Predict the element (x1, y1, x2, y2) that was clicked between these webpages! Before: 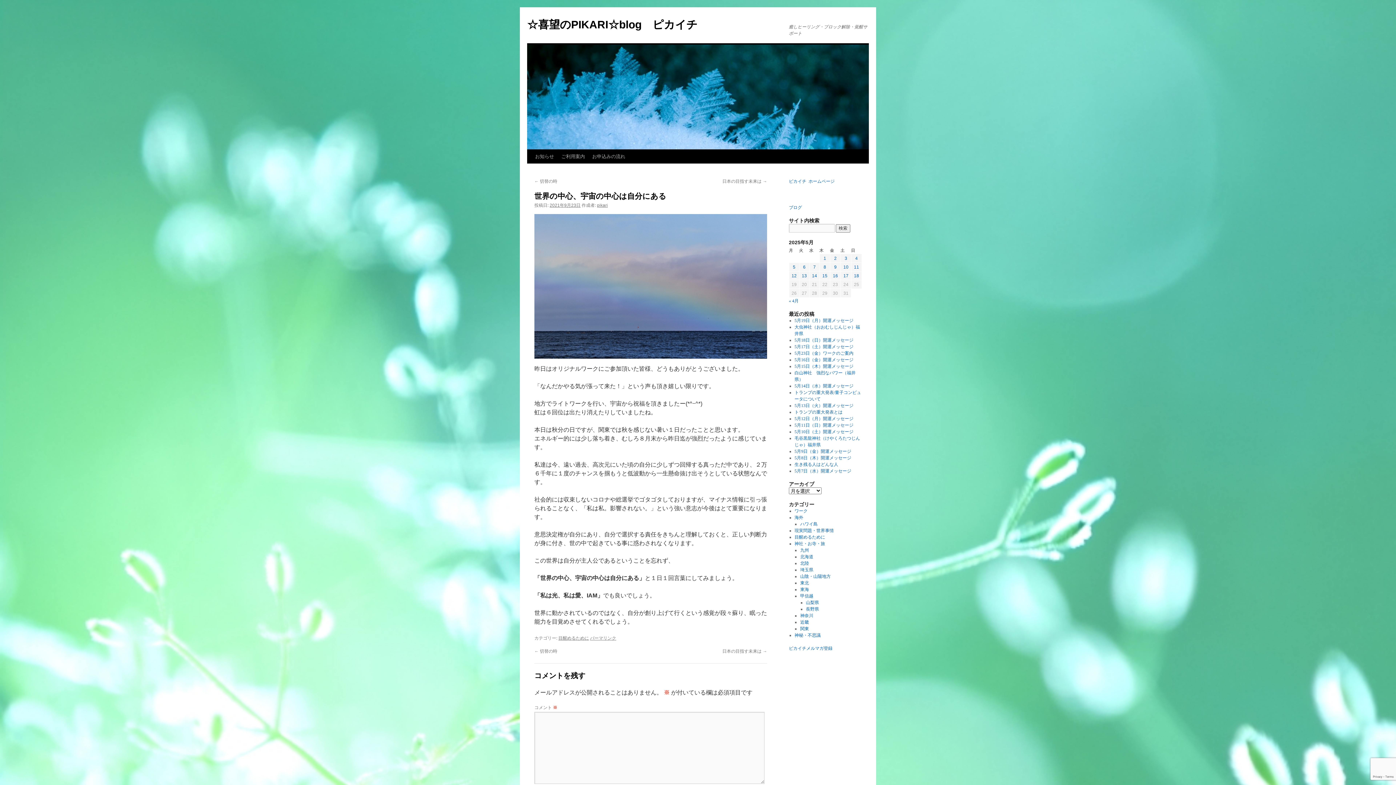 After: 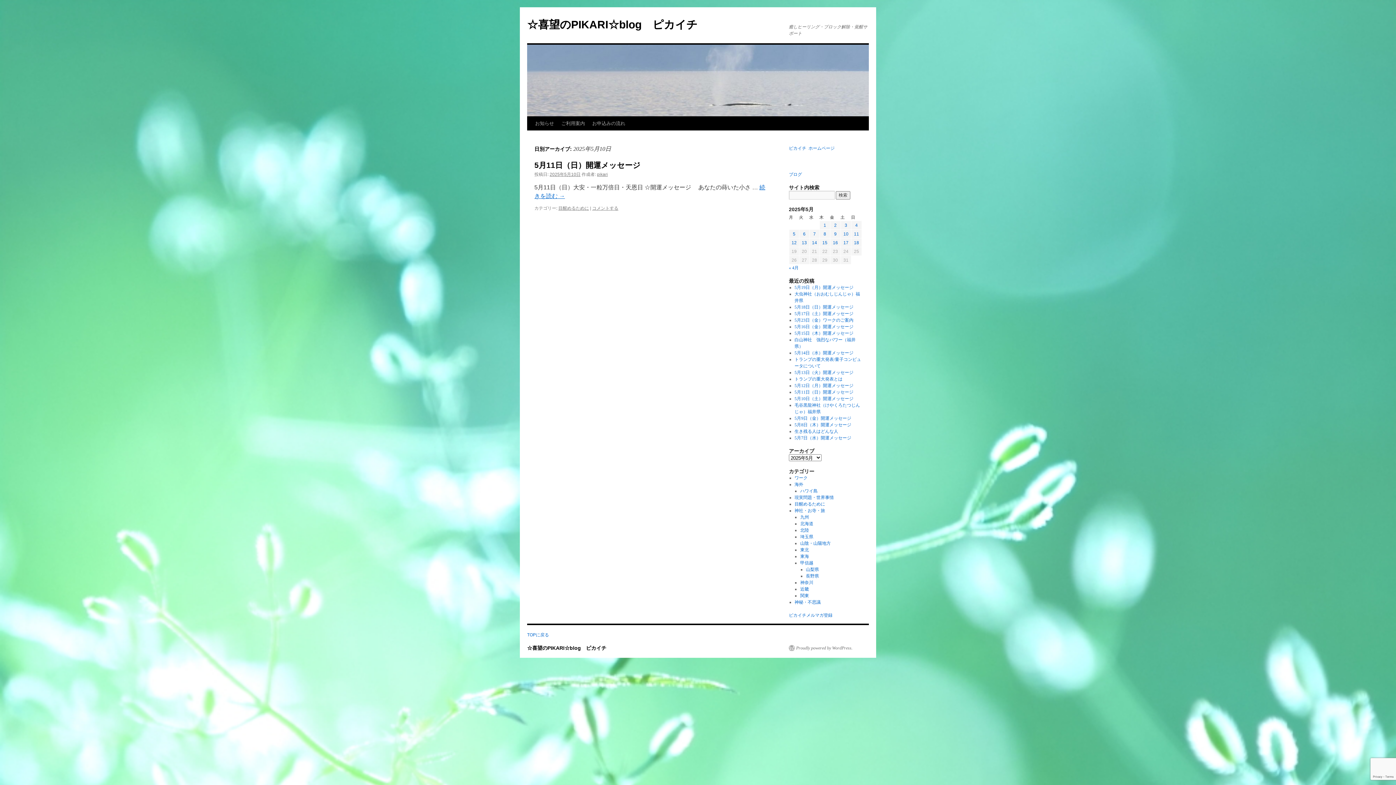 Action: bbox: (843, 264, 848, 269) label: 2025年5月10日 に投稿を公開